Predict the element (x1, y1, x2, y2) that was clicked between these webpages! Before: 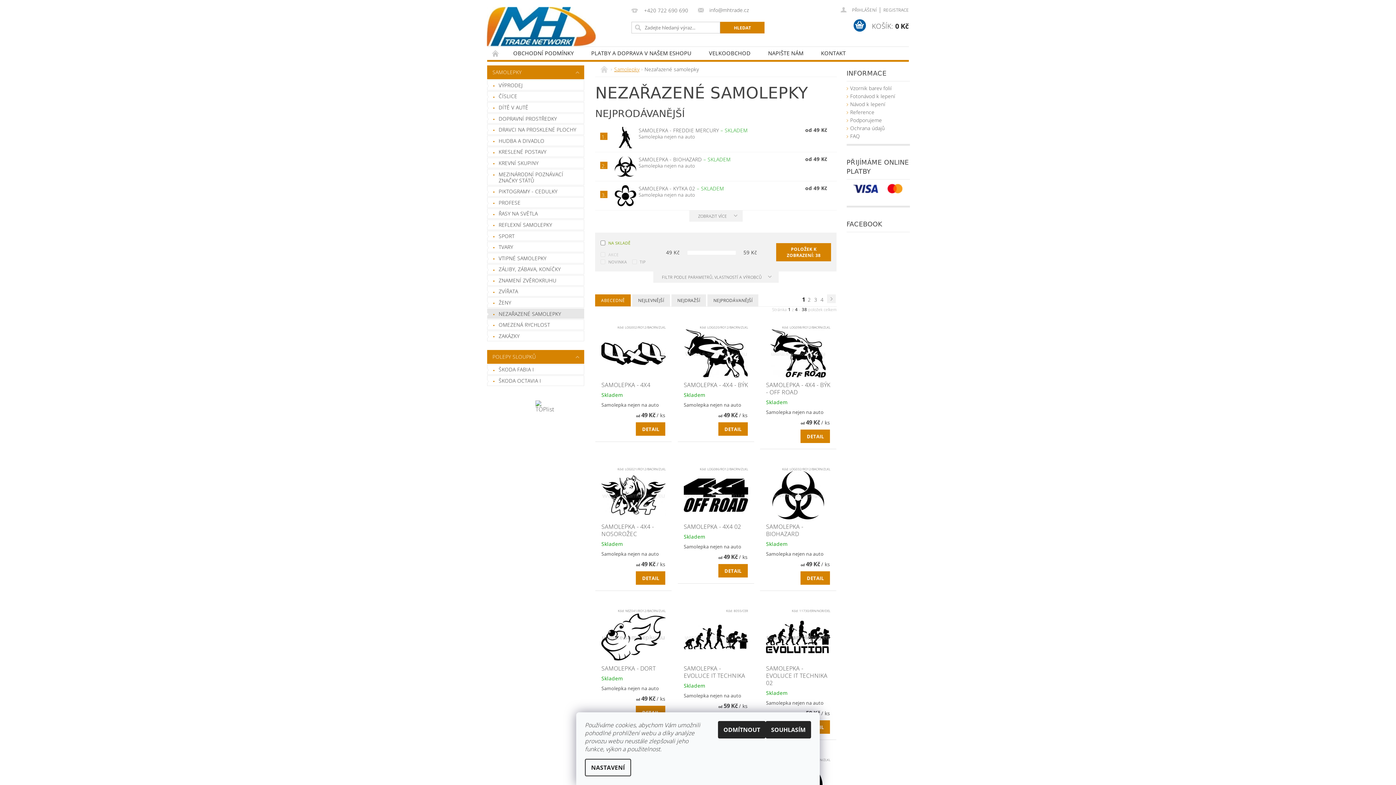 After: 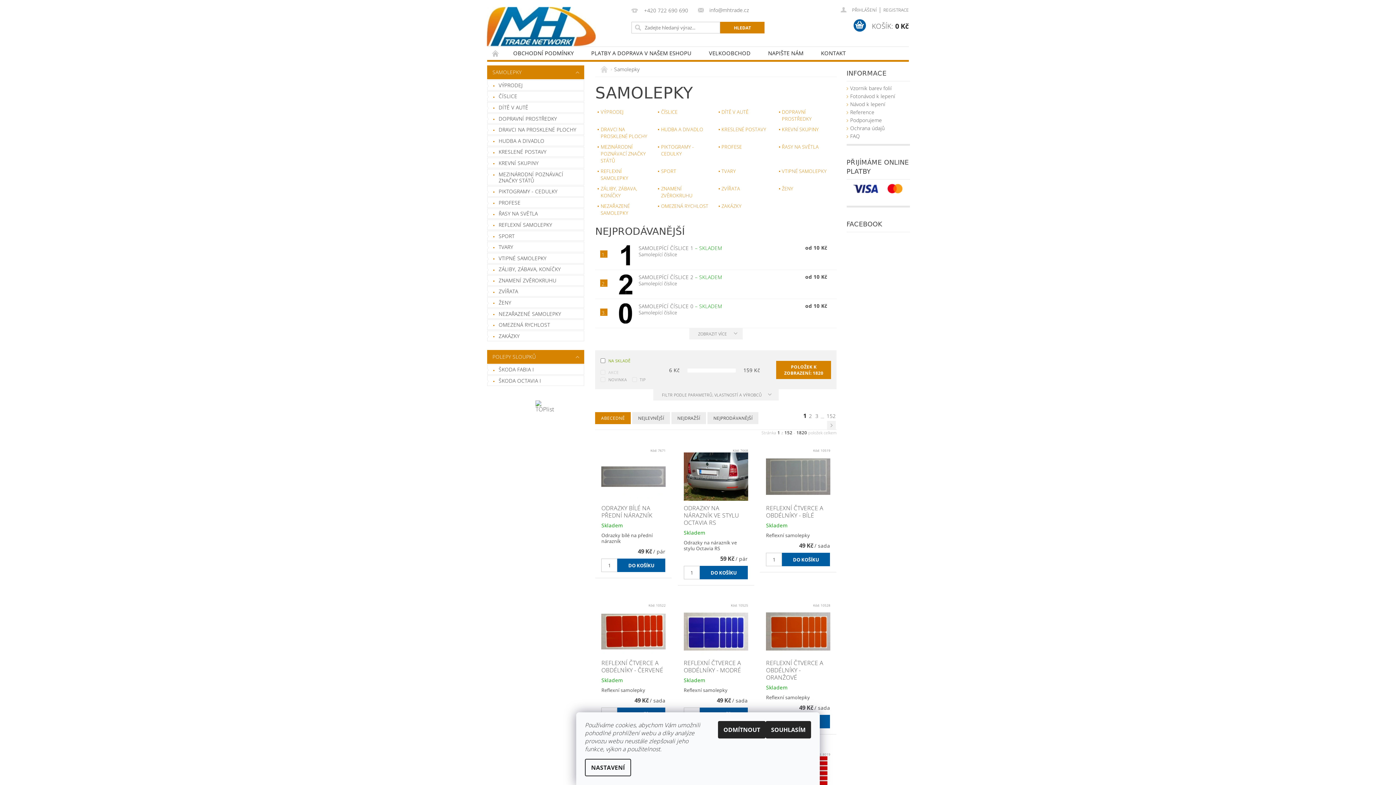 Action: label: Samolepky bbox: (614, 65, 639, 72)